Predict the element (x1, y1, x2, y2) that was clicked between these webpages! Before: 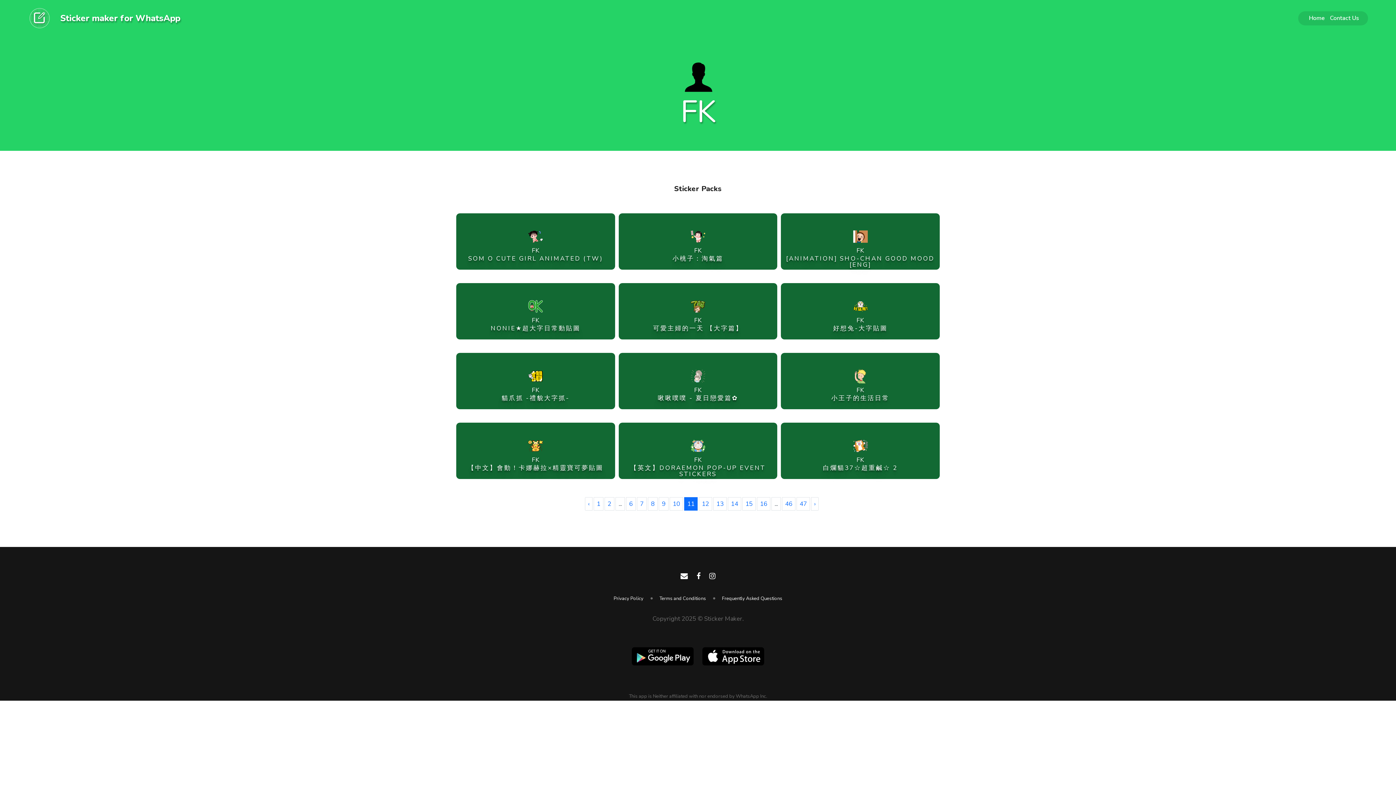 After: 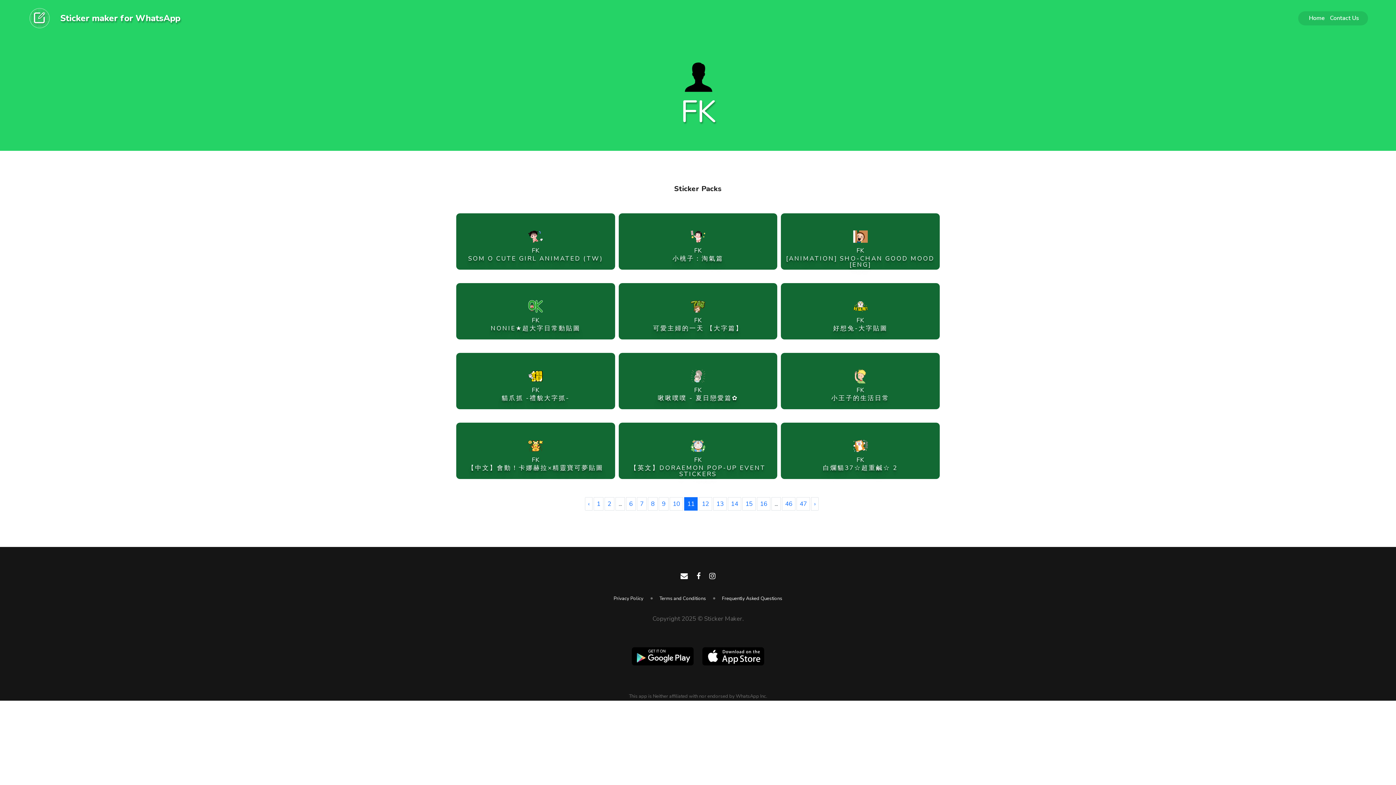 Action: bbox: (693, 567, 704, 584)